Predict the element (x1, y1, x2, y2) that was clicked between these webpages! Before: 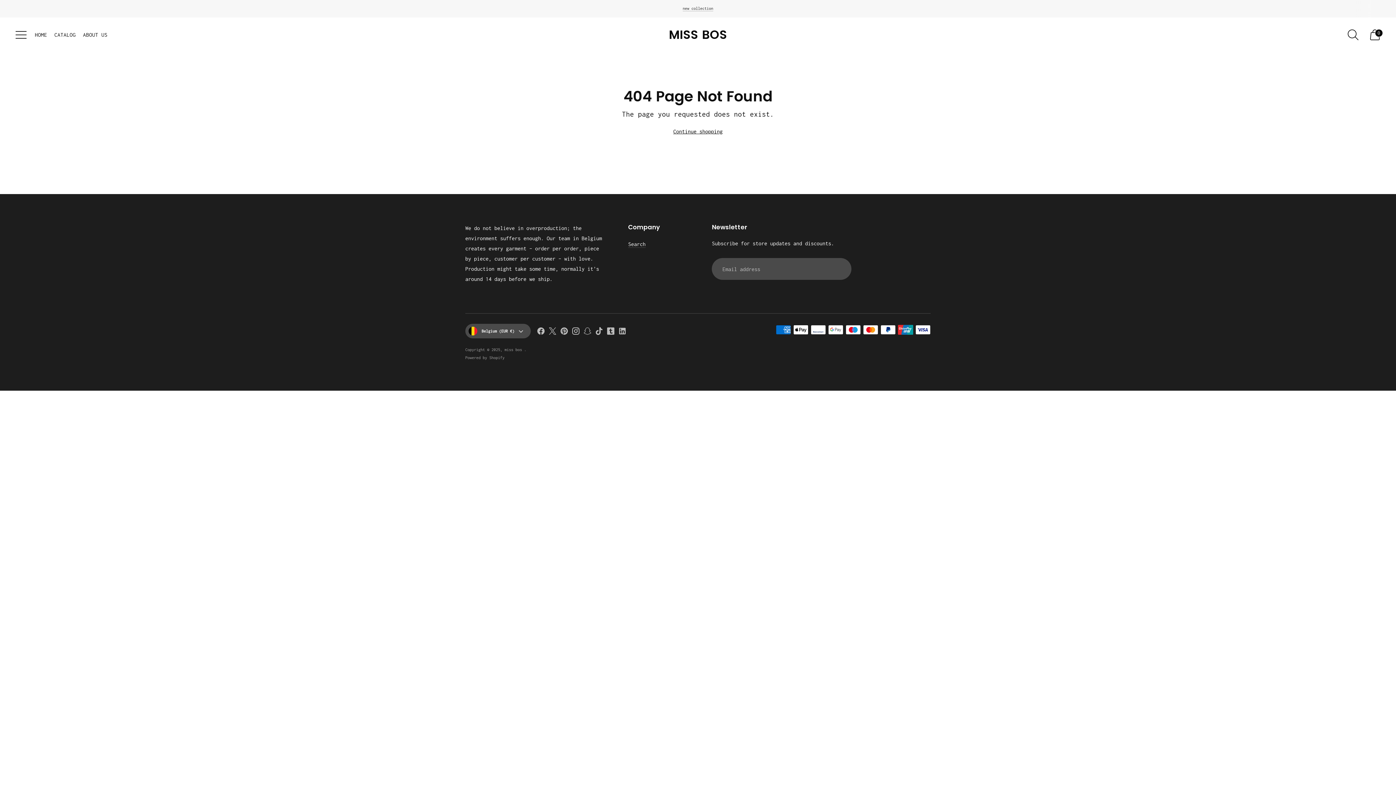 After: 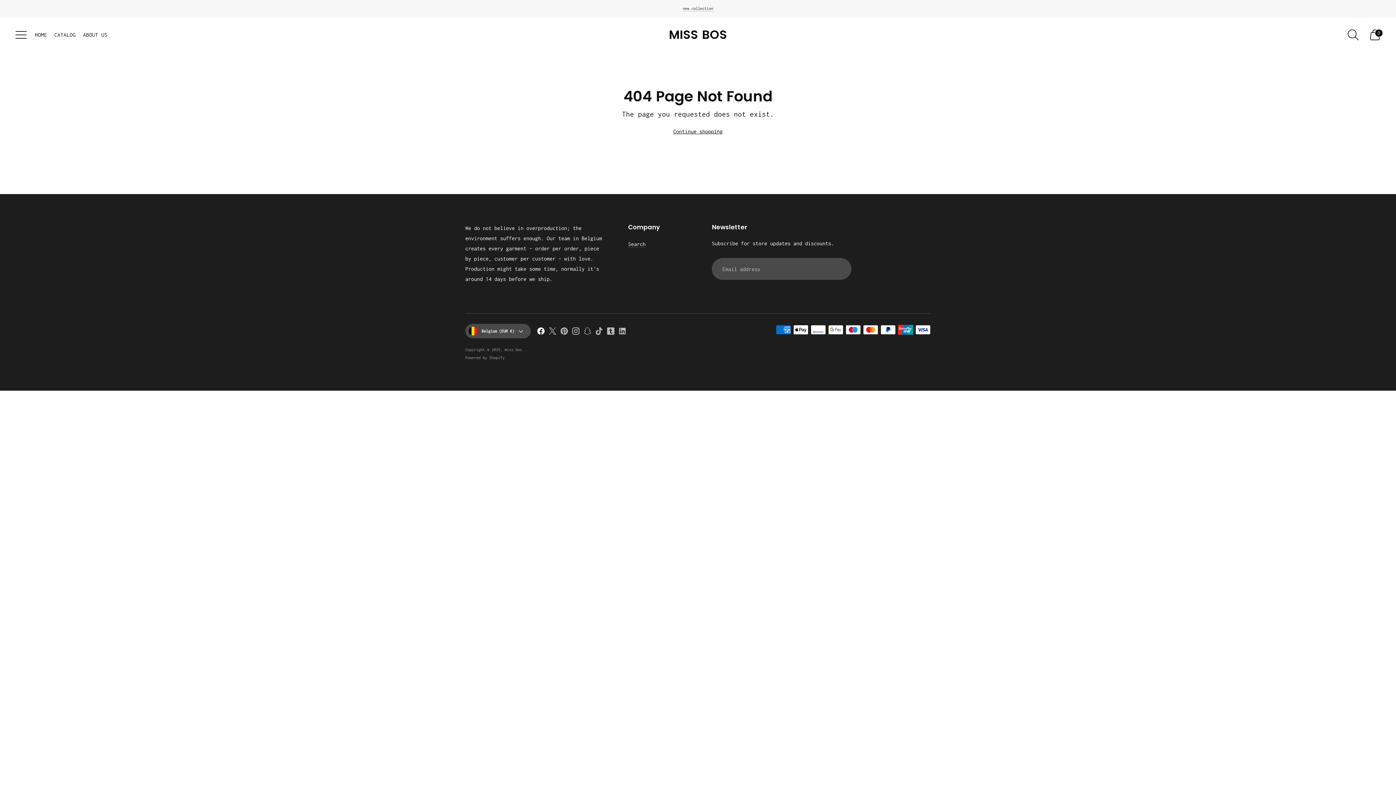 Action: bbox: (536, 326, 545, 338)